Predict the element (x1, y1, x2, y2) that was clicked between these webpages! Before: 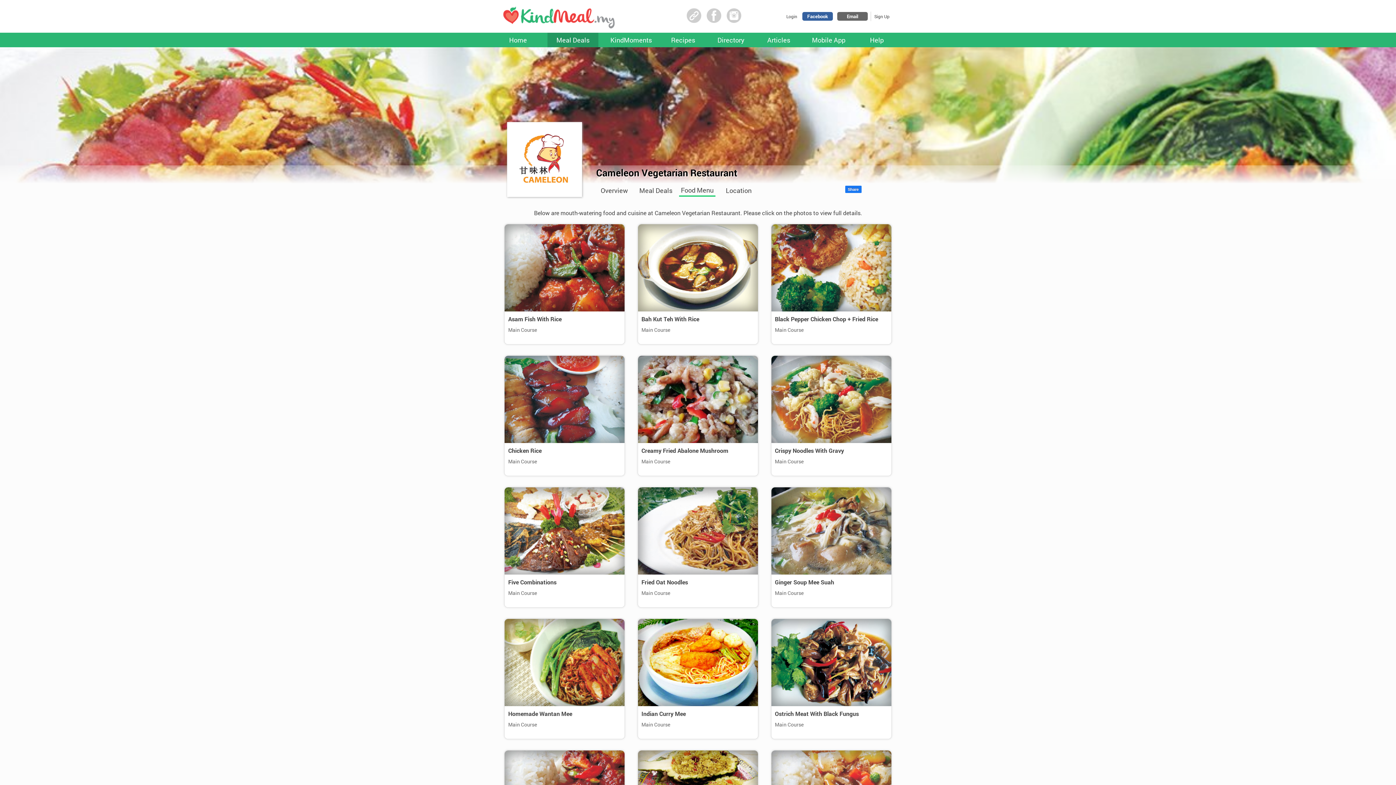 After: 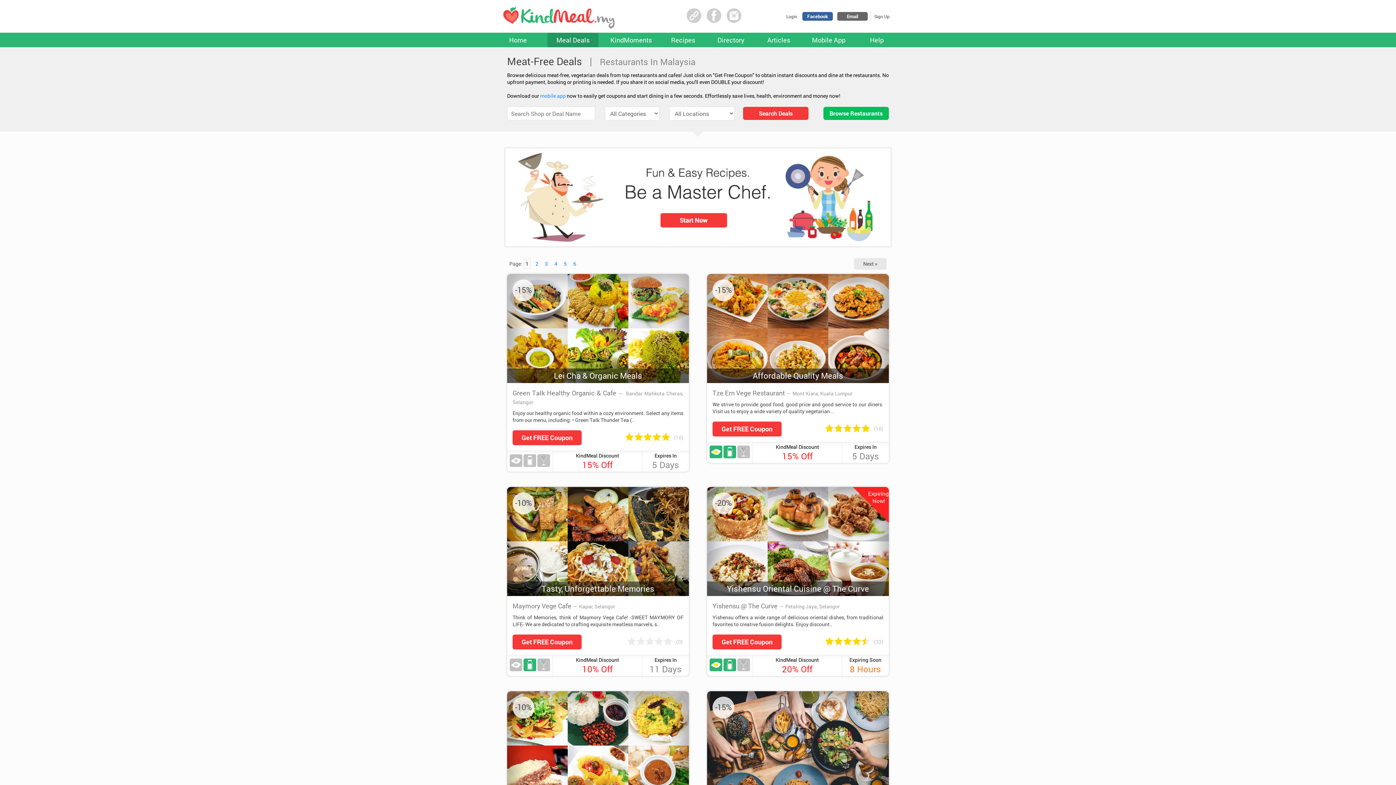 Action: bbox: (556, 35, 589, 44) label: Meal Deals